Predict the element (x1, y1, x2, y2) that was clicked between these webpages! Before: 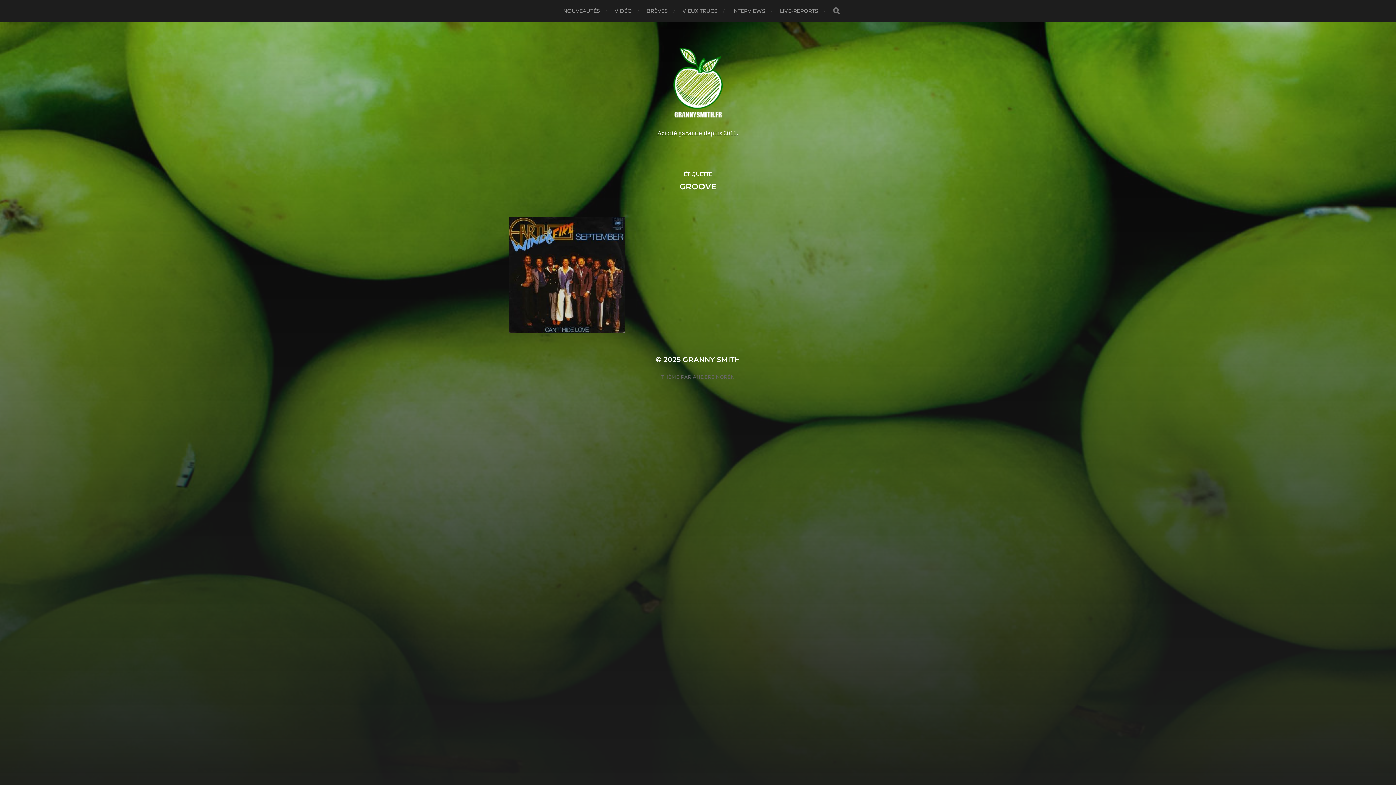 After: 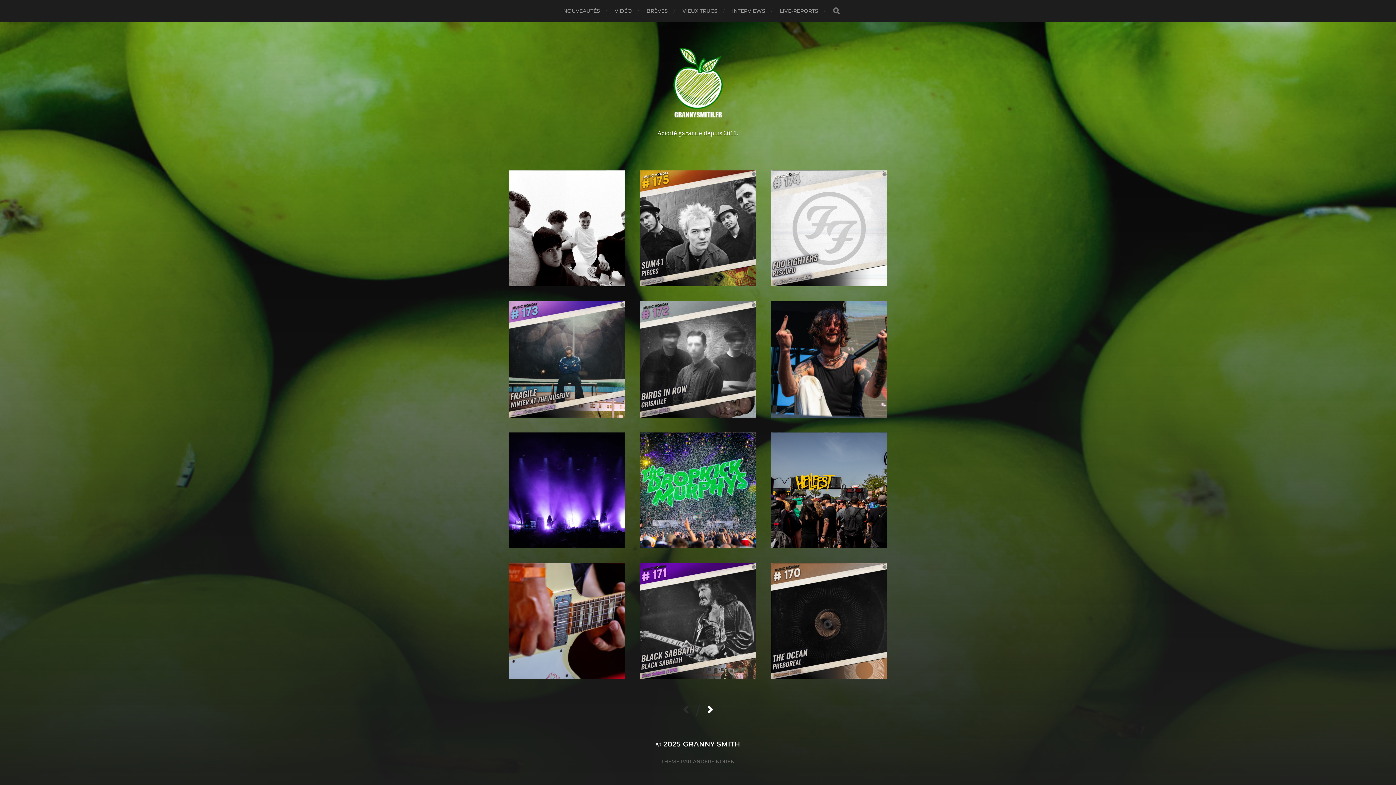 Action: label: GRANNY SMITH bbox: (639, 47, 757, 120)